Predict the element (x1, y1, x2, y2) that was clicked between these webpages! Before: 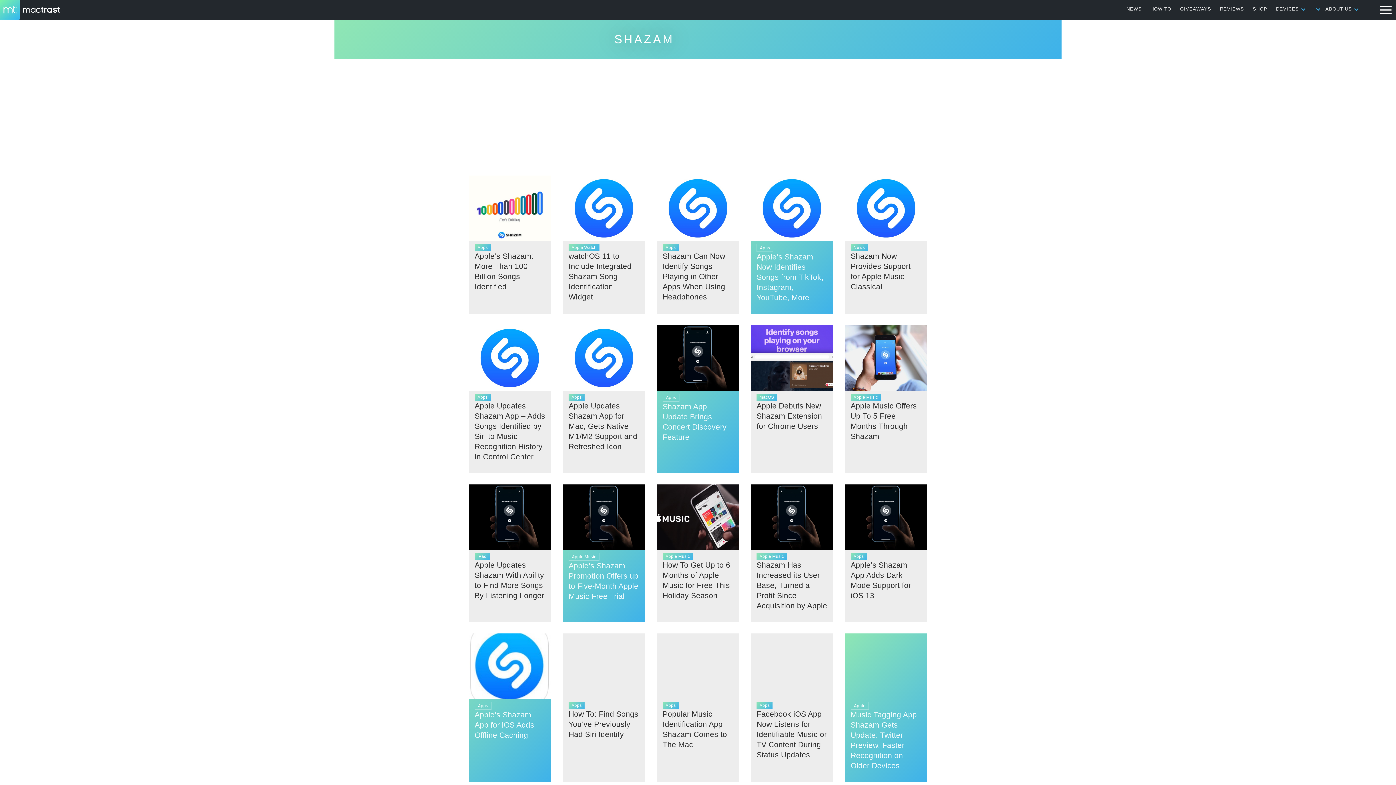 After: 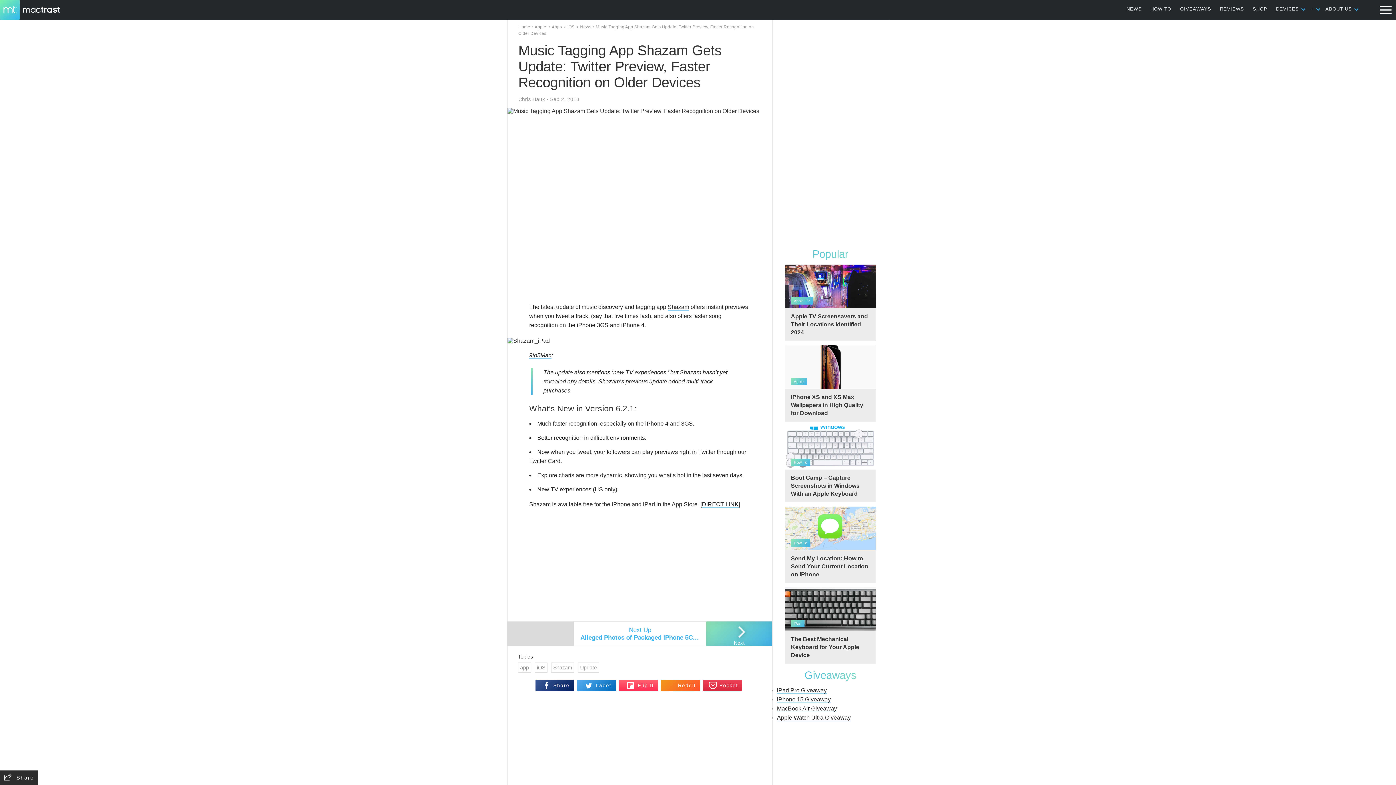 Action: bbox: (845, 633, 927, 782) label: Apple
Music Tagging App Shazam Gets Update: Twitter Preview, Faster Recognition on Older Devices